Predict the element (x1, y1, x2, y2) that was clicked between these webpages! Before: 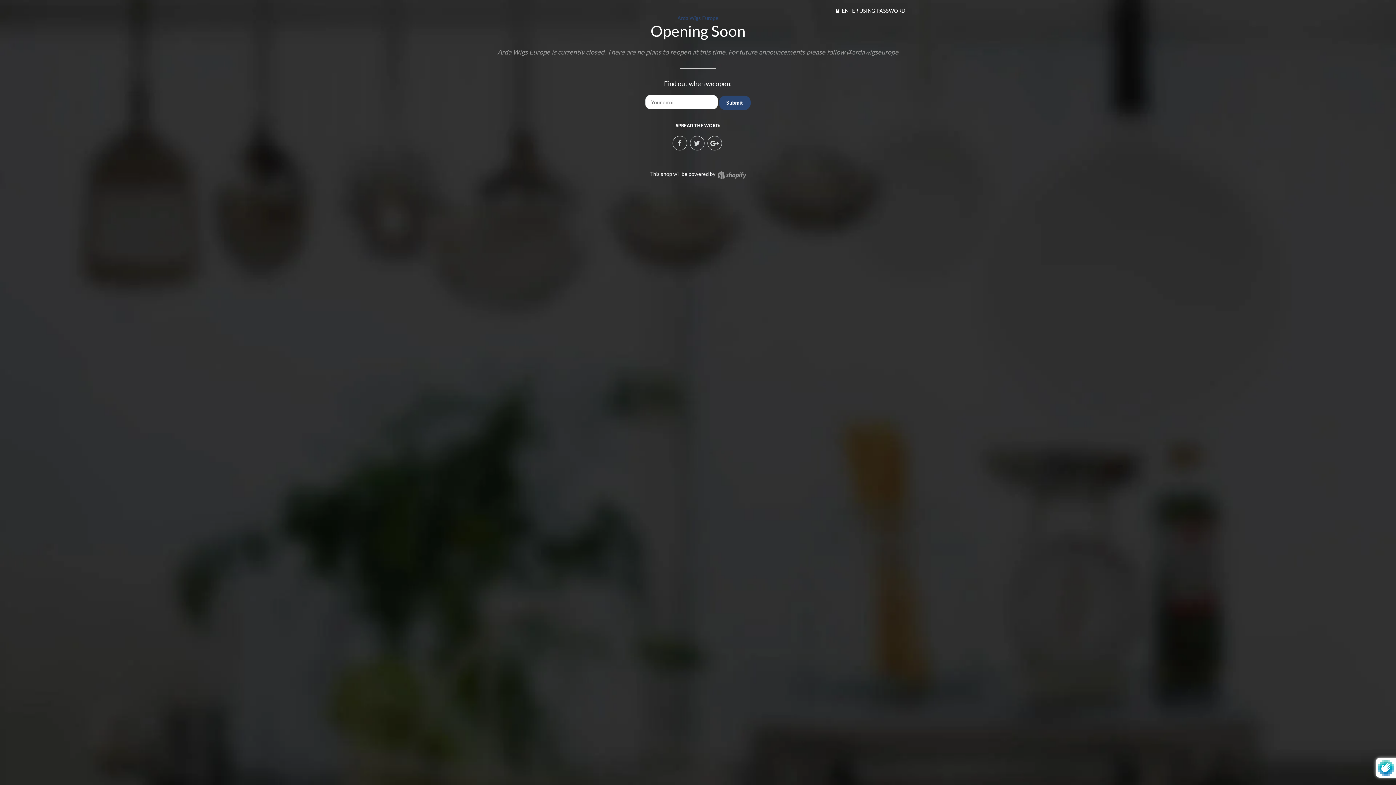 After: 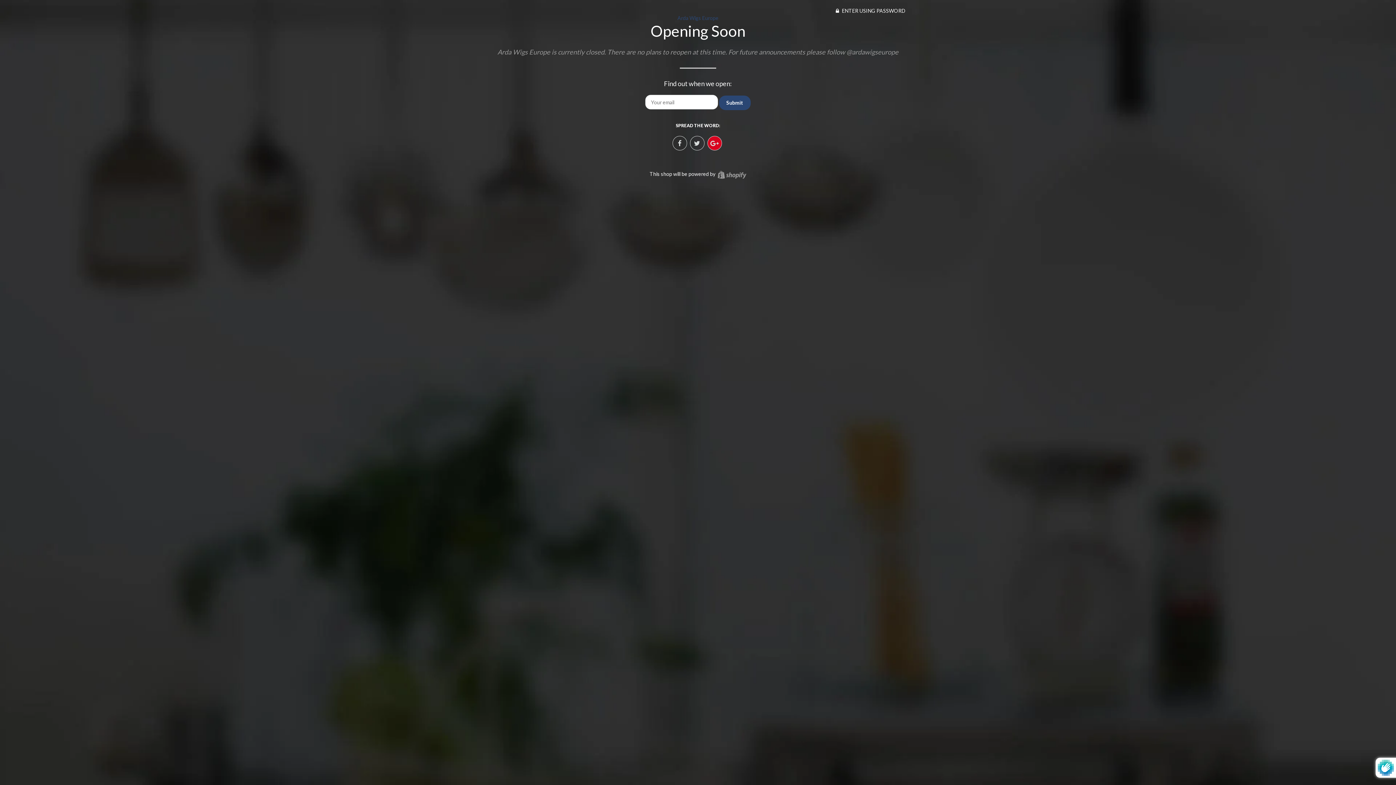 Action: bbox: (707, 135, 722, 150)